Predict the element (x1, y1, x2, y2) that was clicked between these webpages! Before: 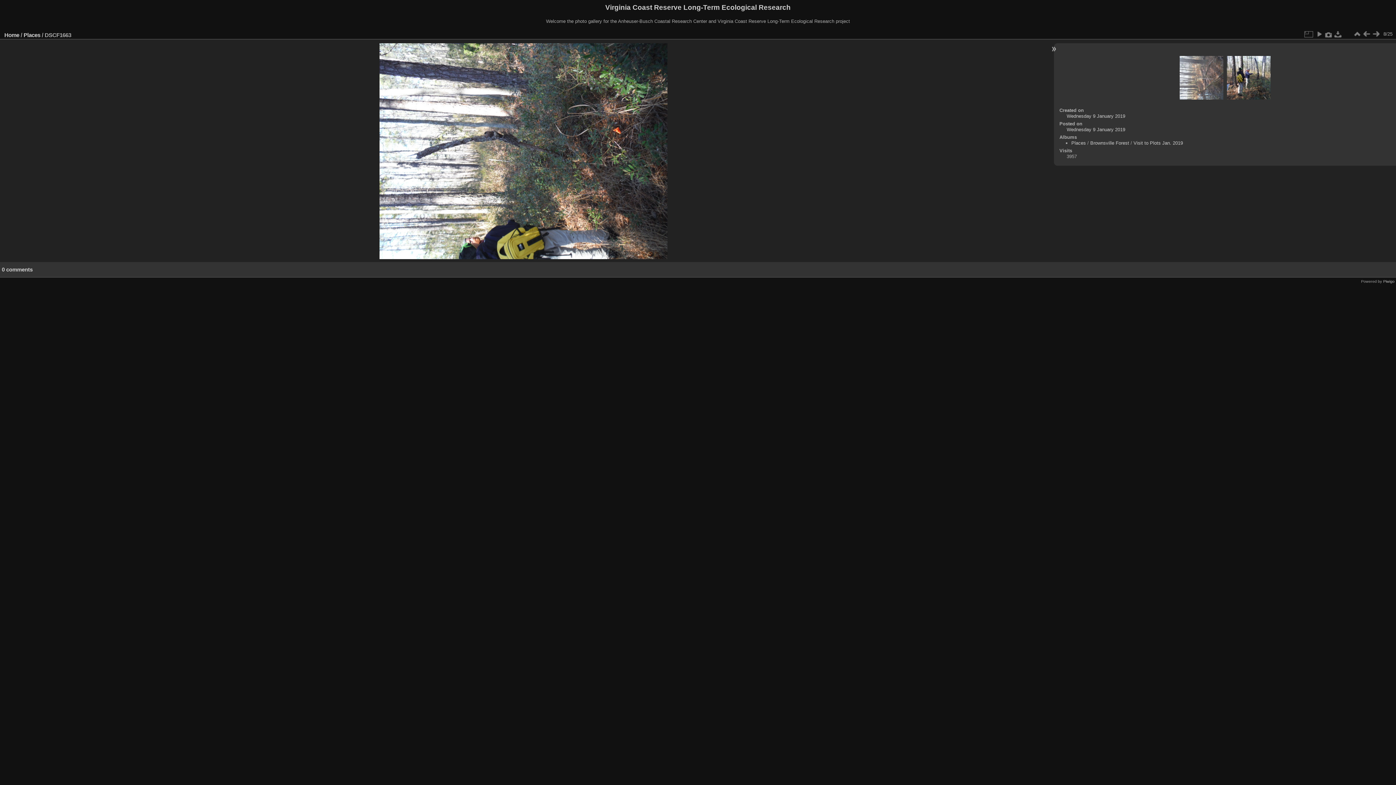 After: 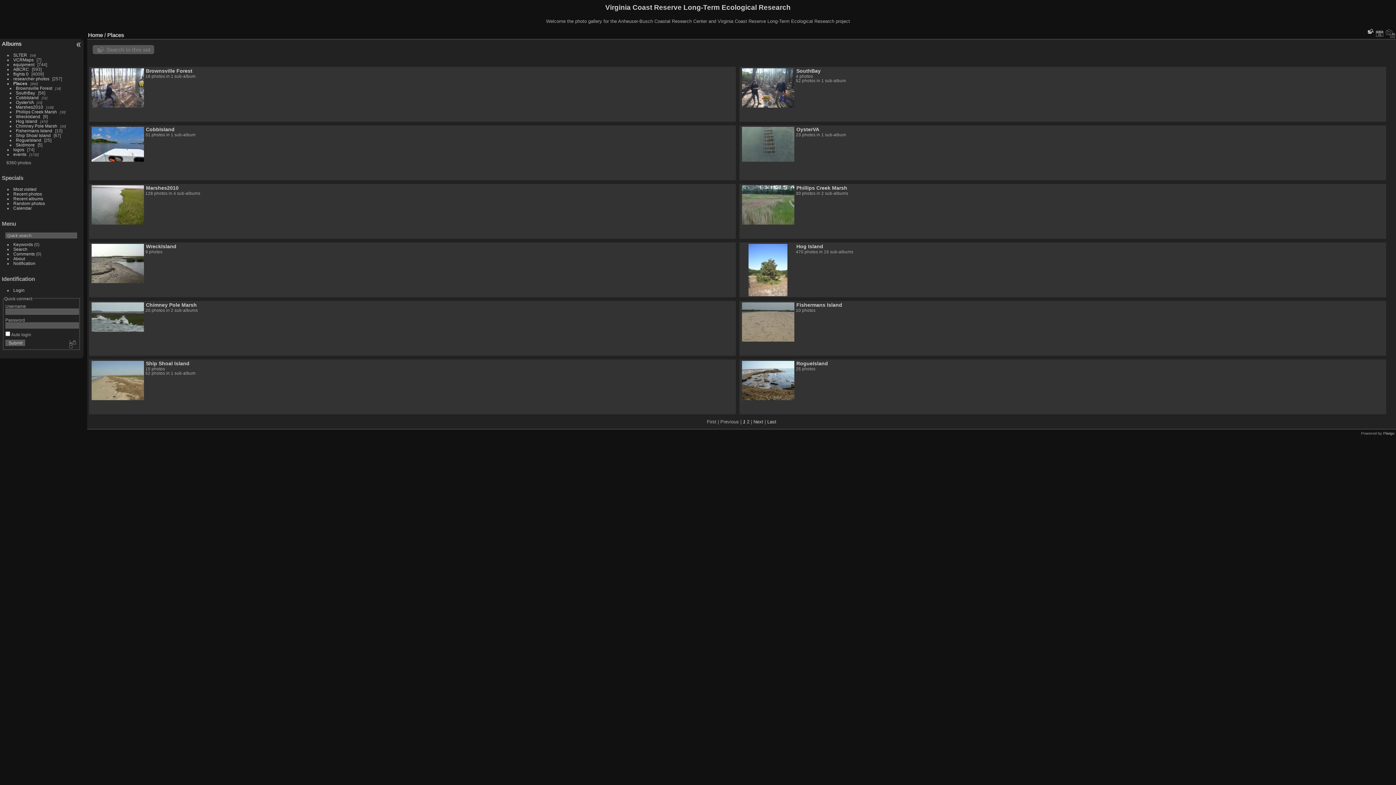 Action: label: Places bbox: (1071, 140, 1086, 145)